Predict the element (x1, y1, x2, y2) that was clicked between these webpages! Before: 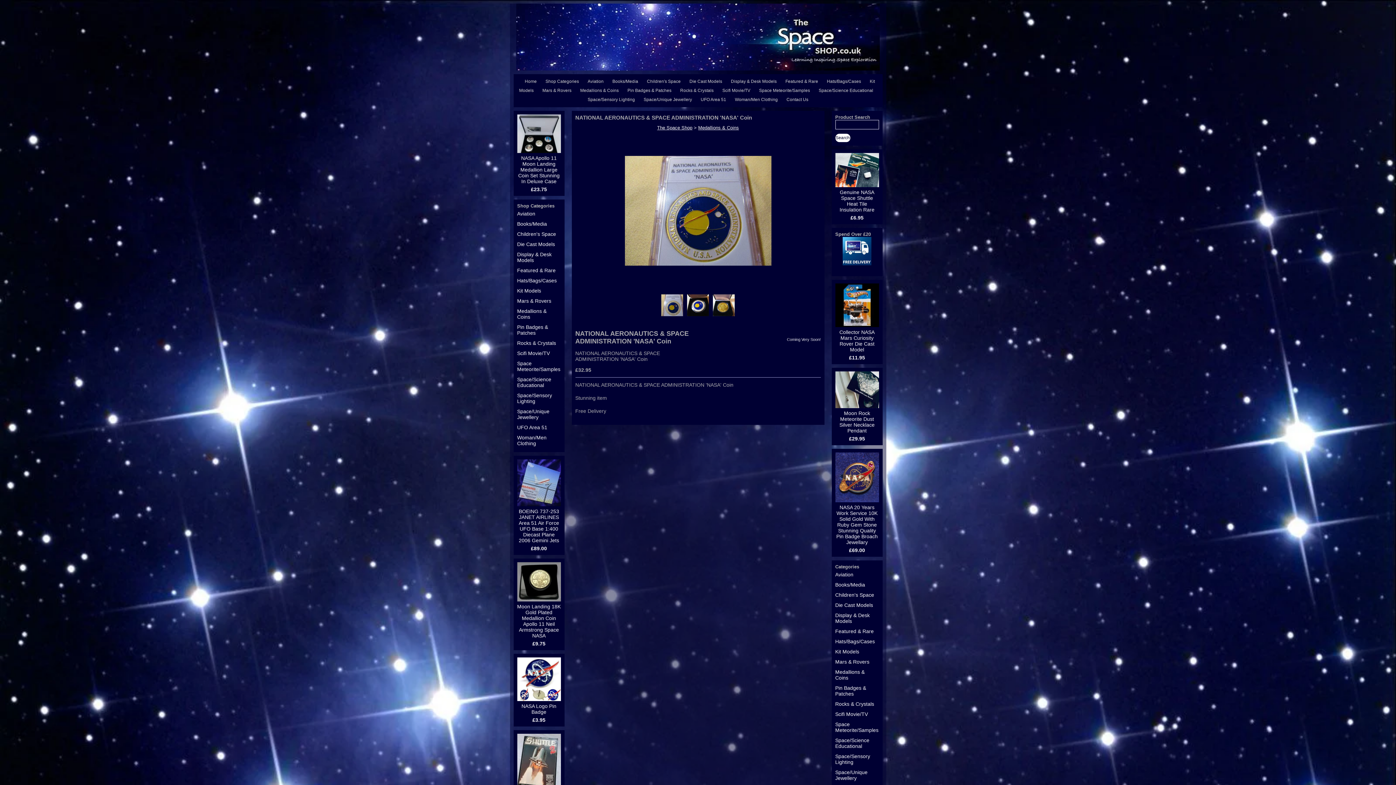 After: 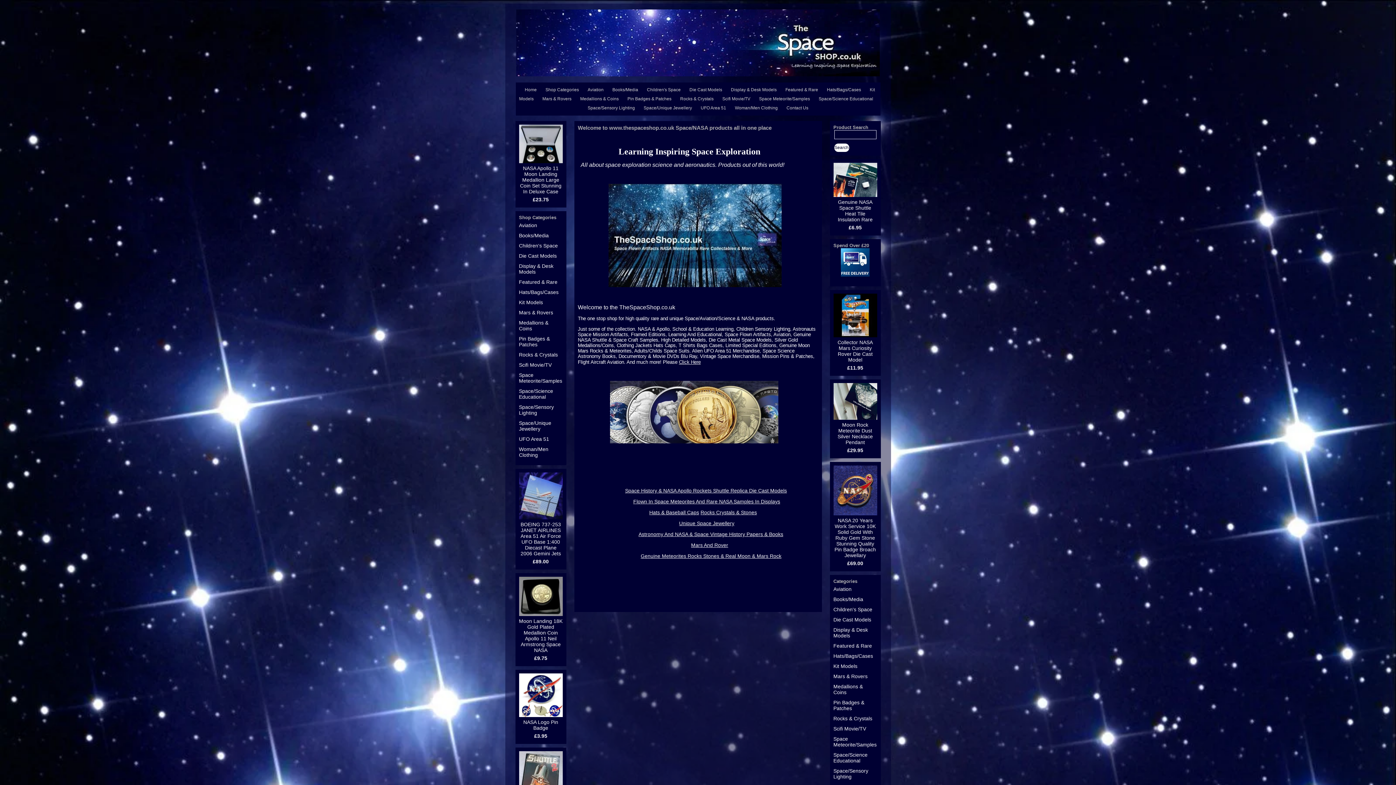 Action: label: Home bbox: (524, 78, 536, 84)